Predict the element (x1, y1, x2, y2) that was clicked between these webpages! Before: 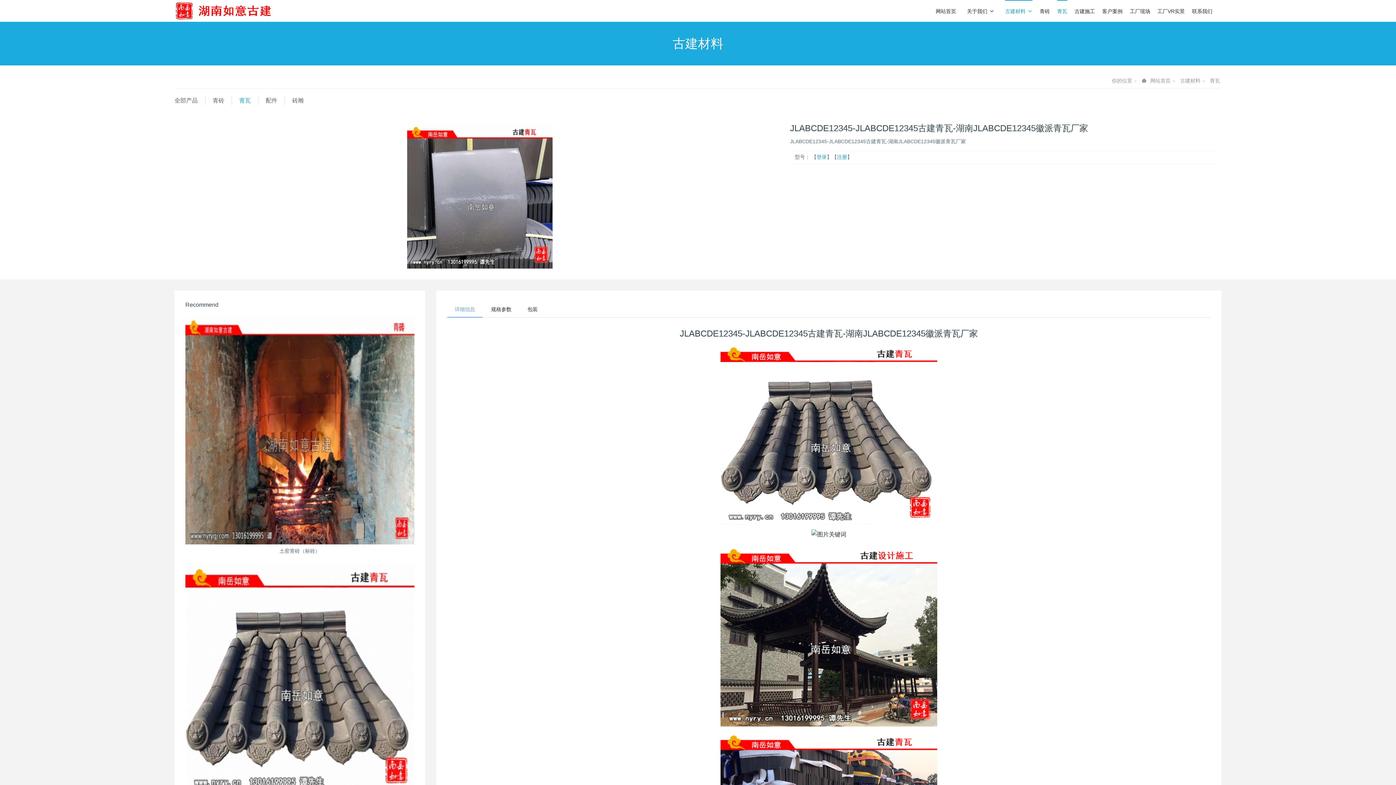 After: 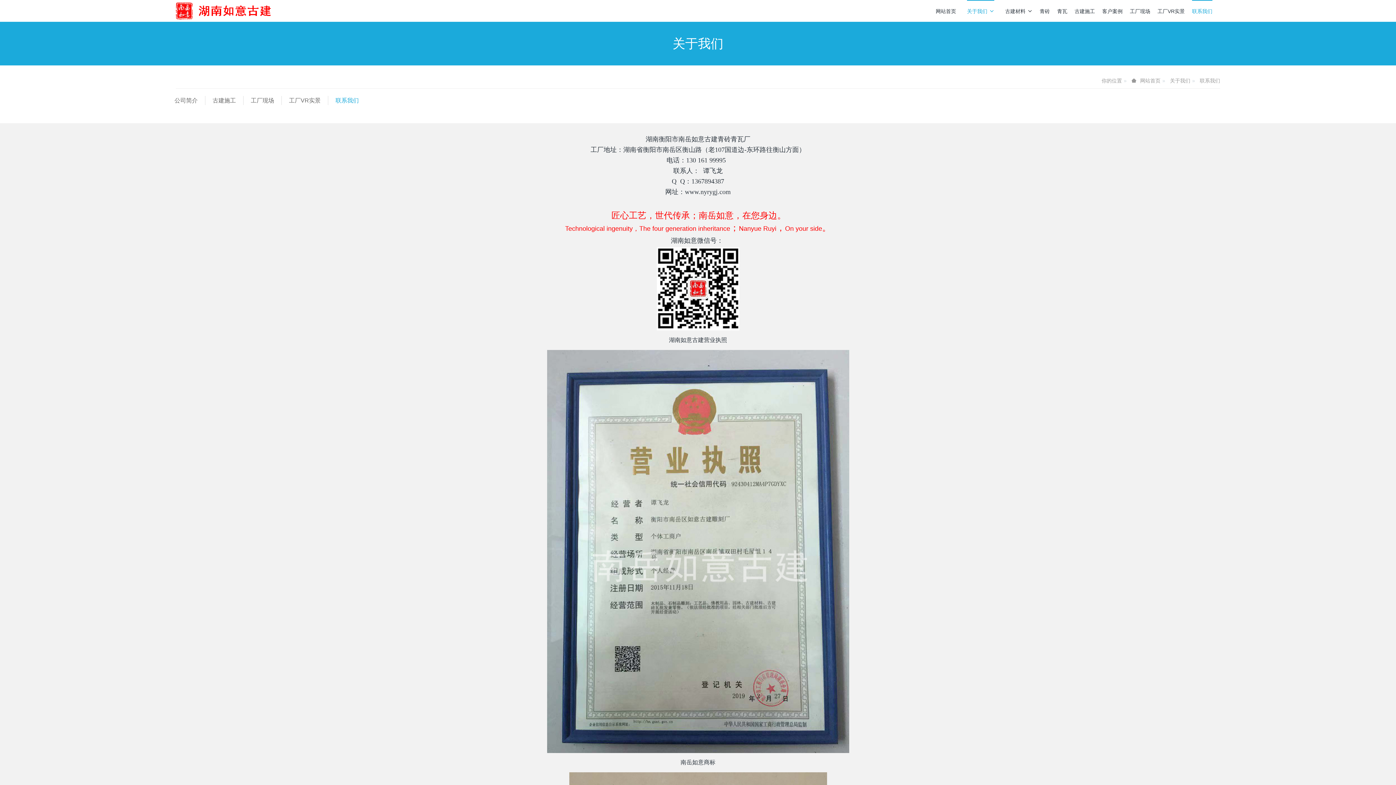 Action: label: 联系我们 bbox: (1192, 0, 1212, 21)